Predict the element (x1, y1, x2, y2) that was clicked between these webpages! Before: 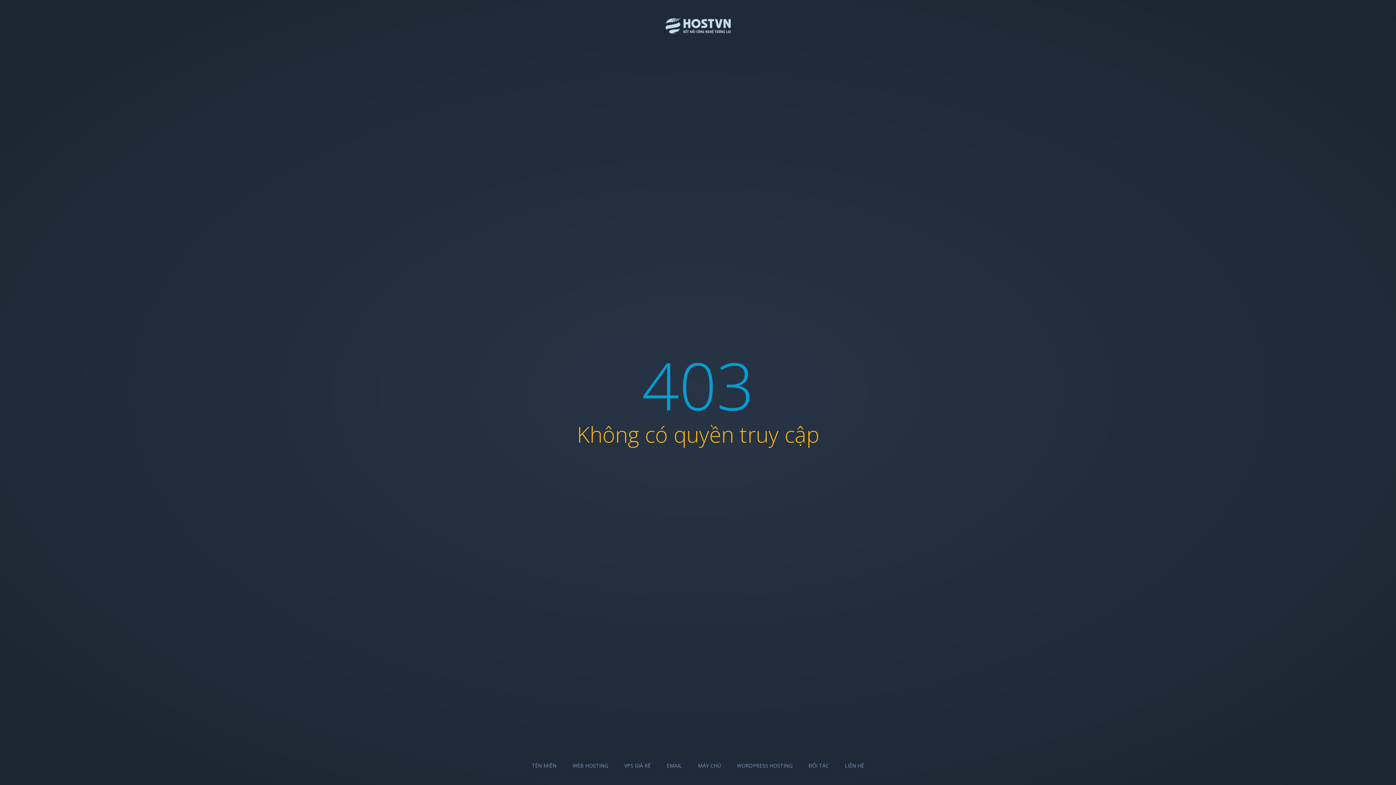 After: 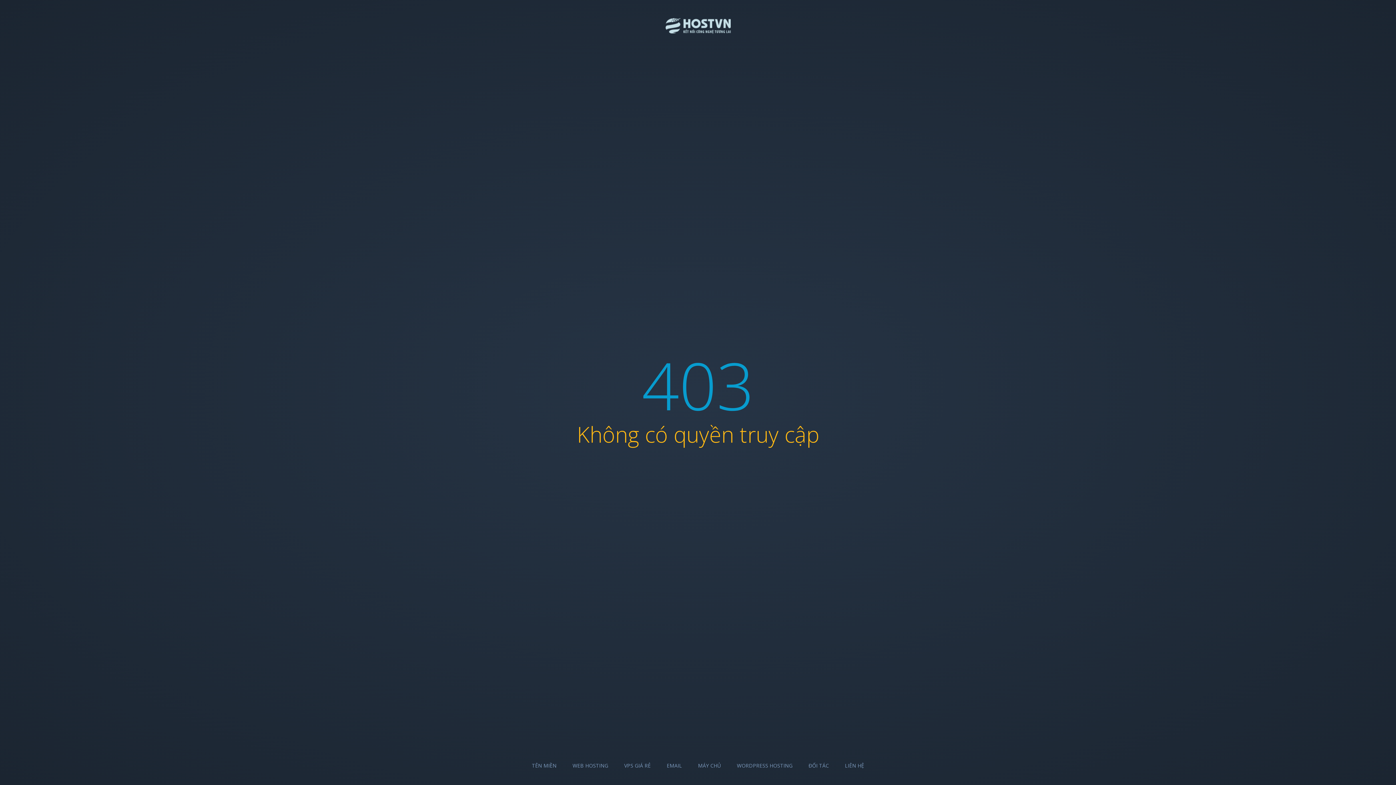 Action: label: WORDPRESS HOSTING bbox: (737, 762, 792, 769)